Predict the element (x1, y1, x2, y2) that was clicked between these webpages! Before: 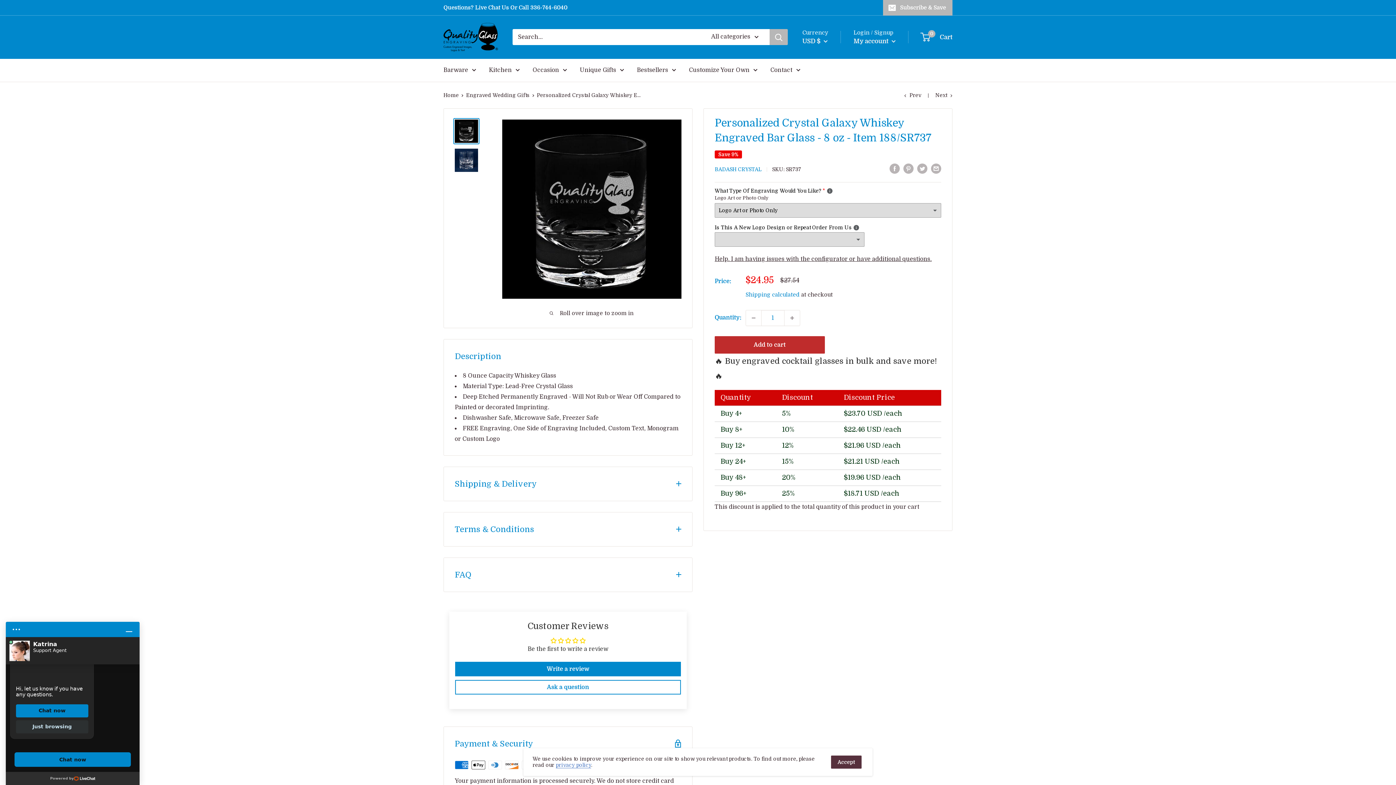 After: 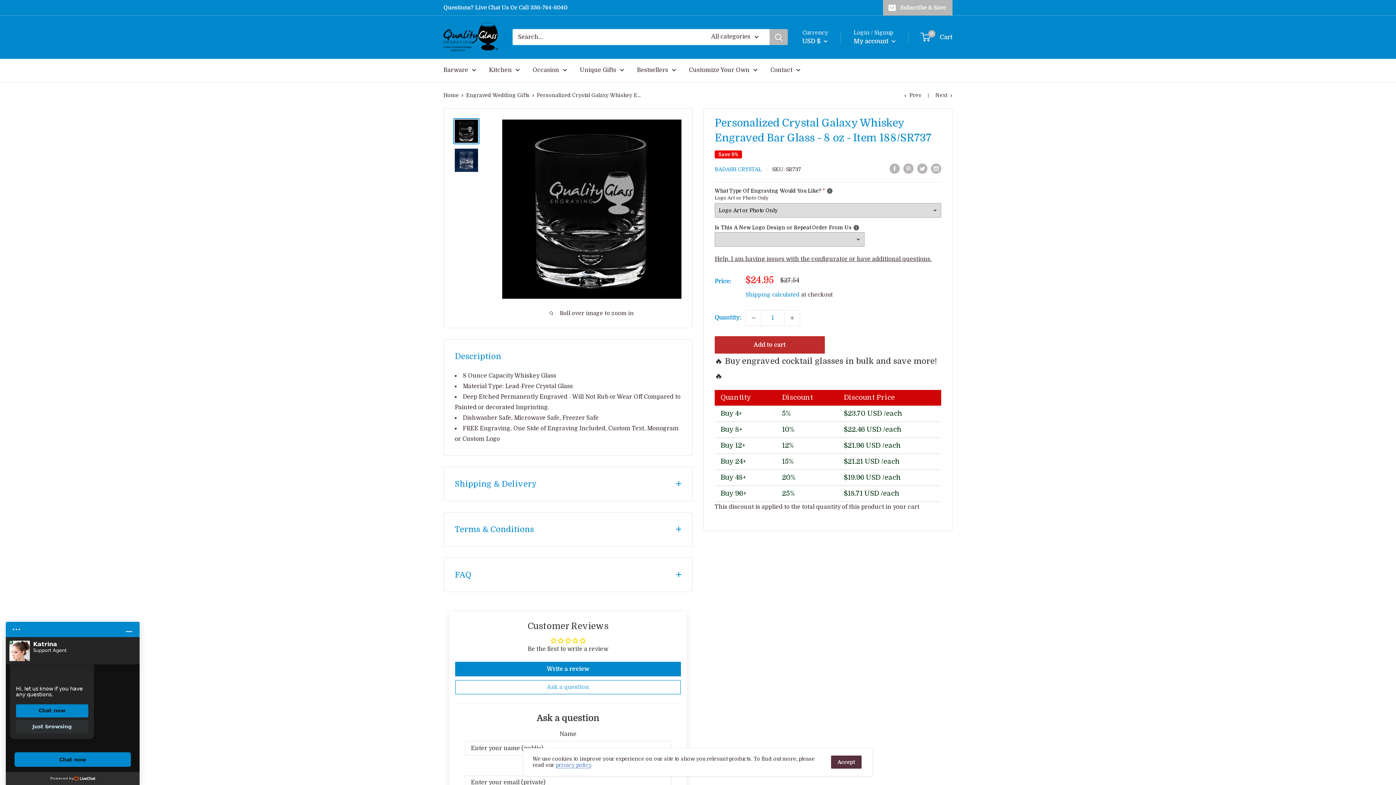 Action: label: Ask a question bbox: (455, 680, 681, 694)